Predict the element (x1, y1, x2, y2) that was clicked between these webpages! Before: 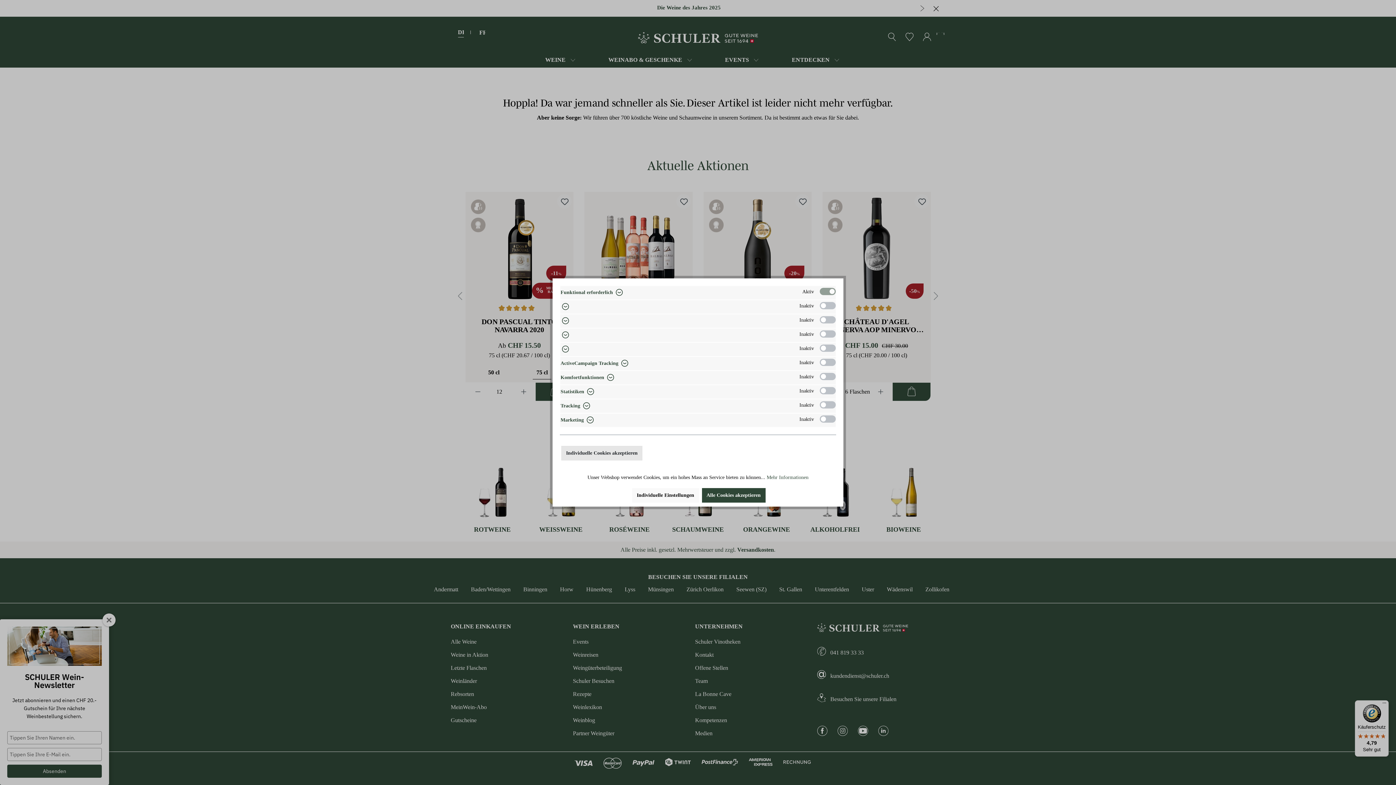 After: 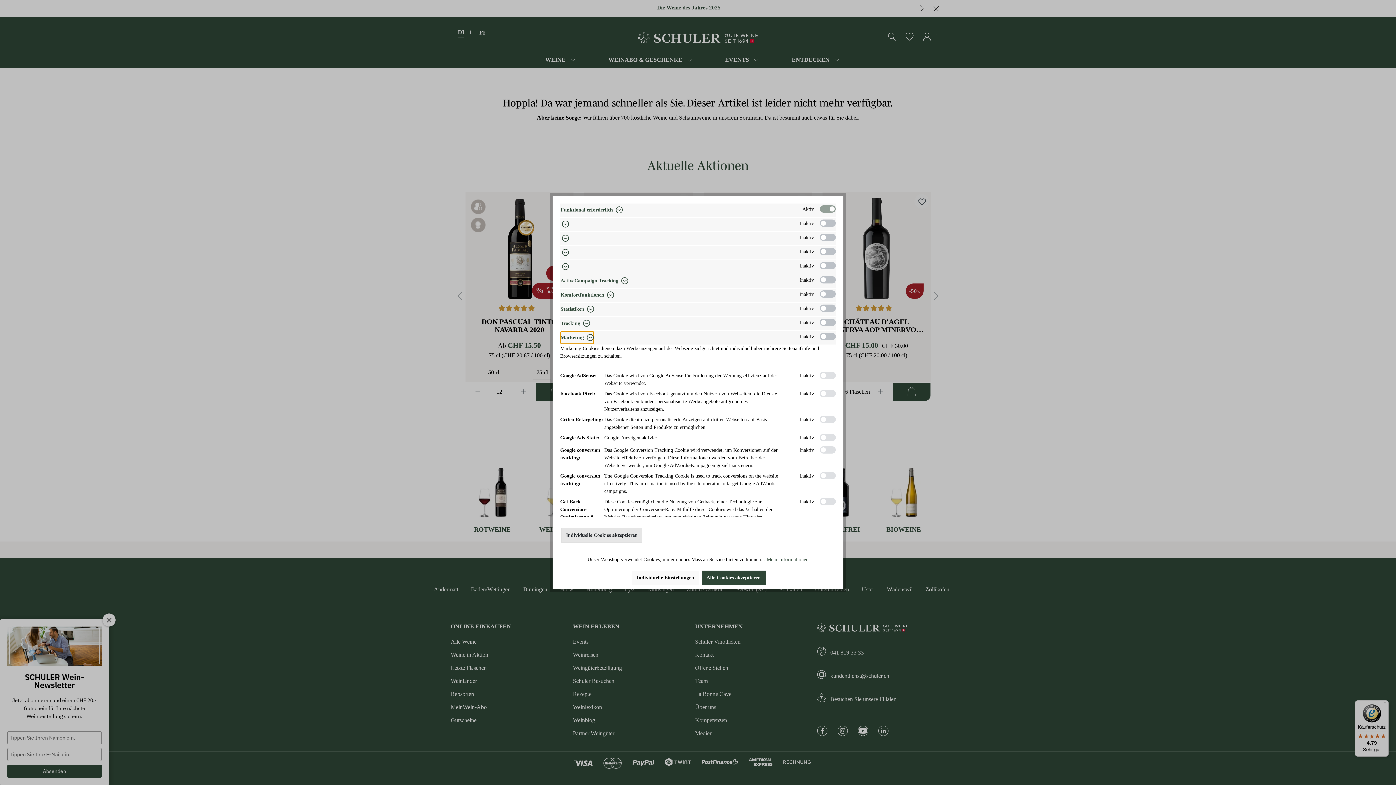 Action: bbox: (560, 413, 594, 426) label: Marketing 